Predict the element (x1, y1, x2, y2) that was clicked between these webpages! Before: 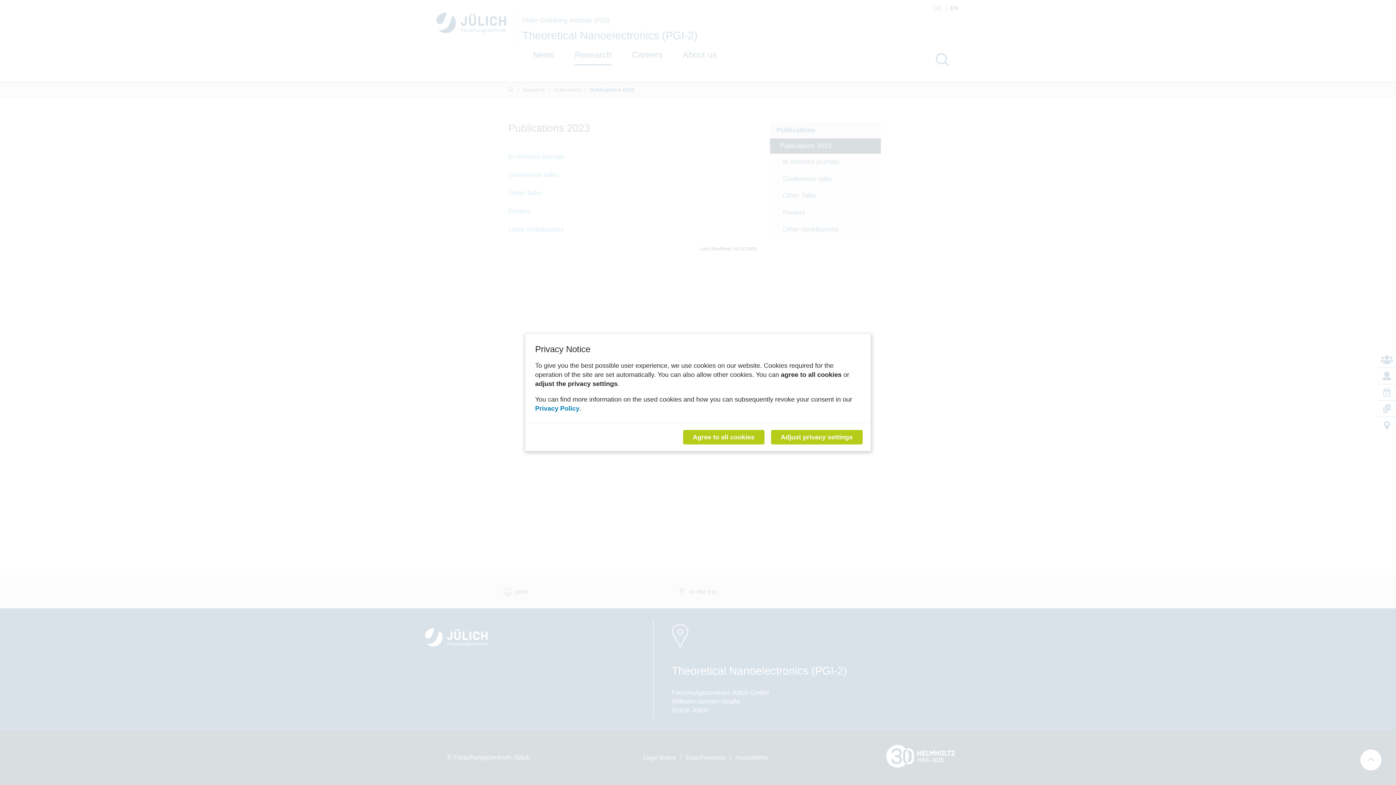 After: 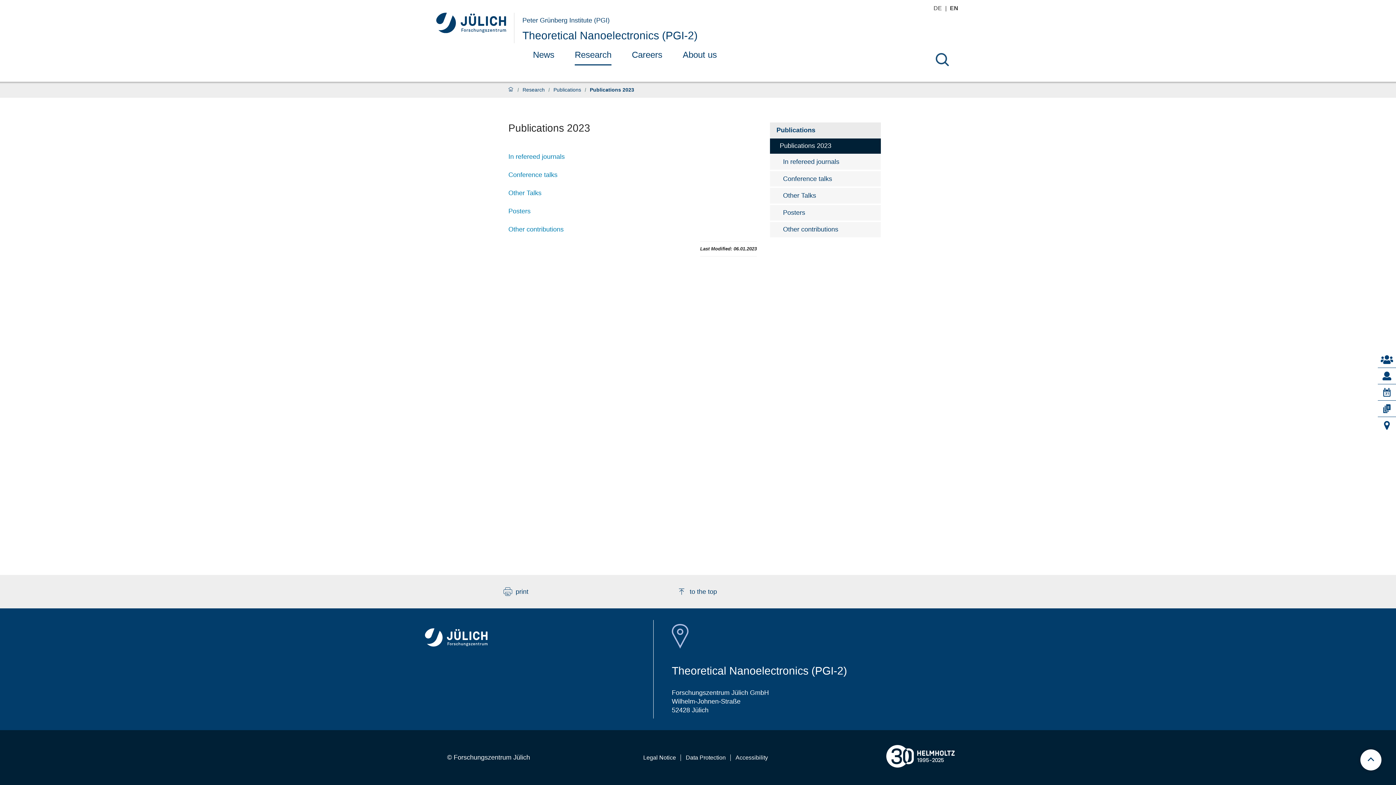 Action: label: Agree to all cookies bbox: (683, 430, 764, 444)